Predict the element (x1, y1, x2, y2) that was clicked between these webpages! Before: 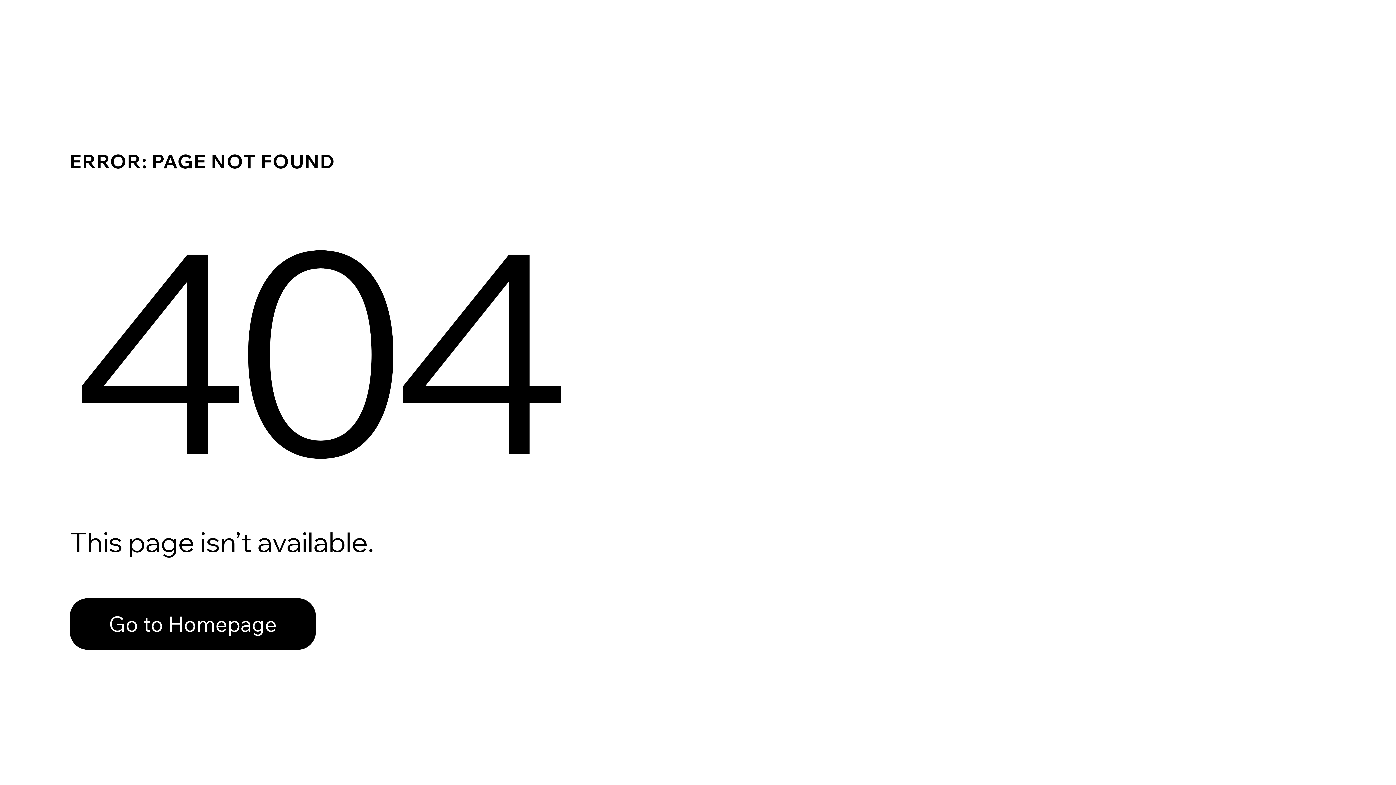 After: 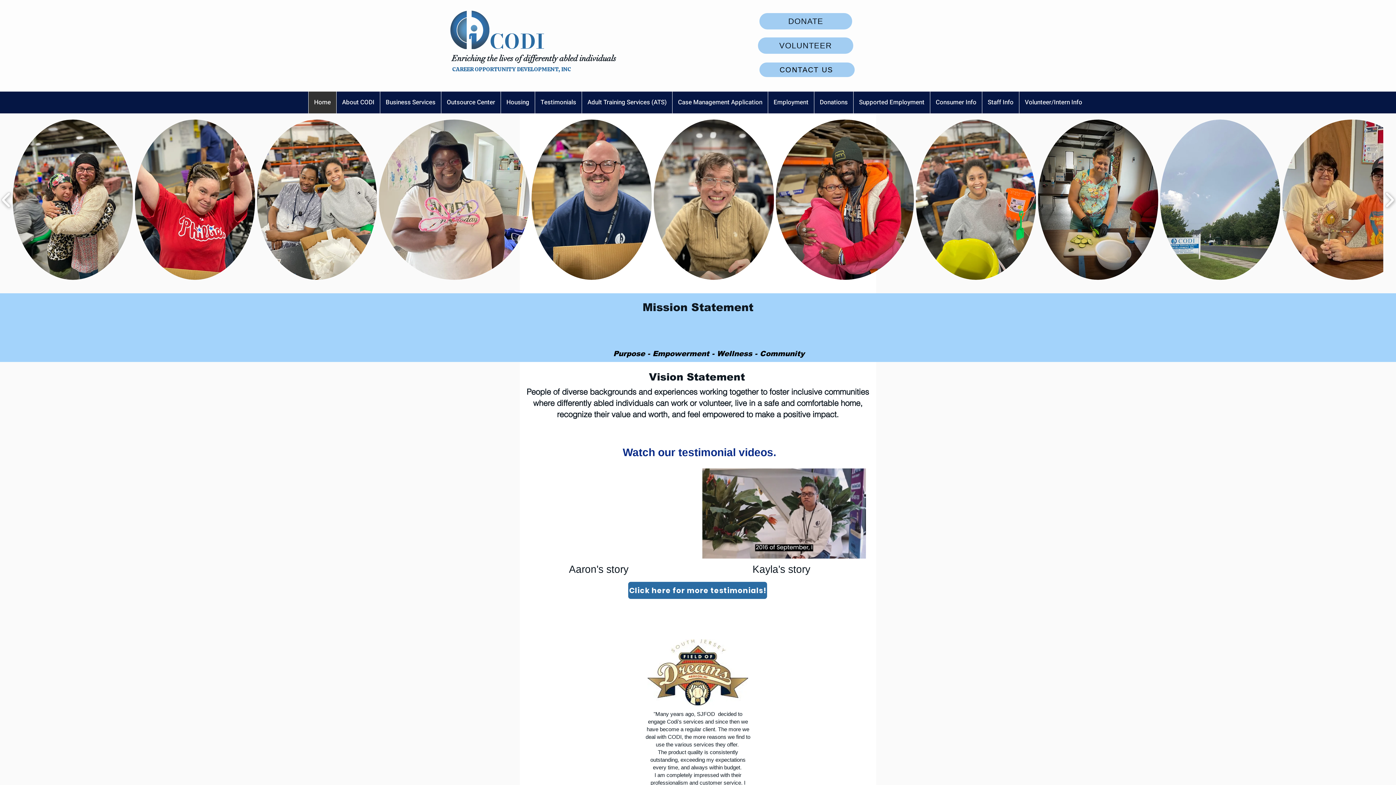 Action: label: Go to Homepage bbox: (69, 598, 316, 650)